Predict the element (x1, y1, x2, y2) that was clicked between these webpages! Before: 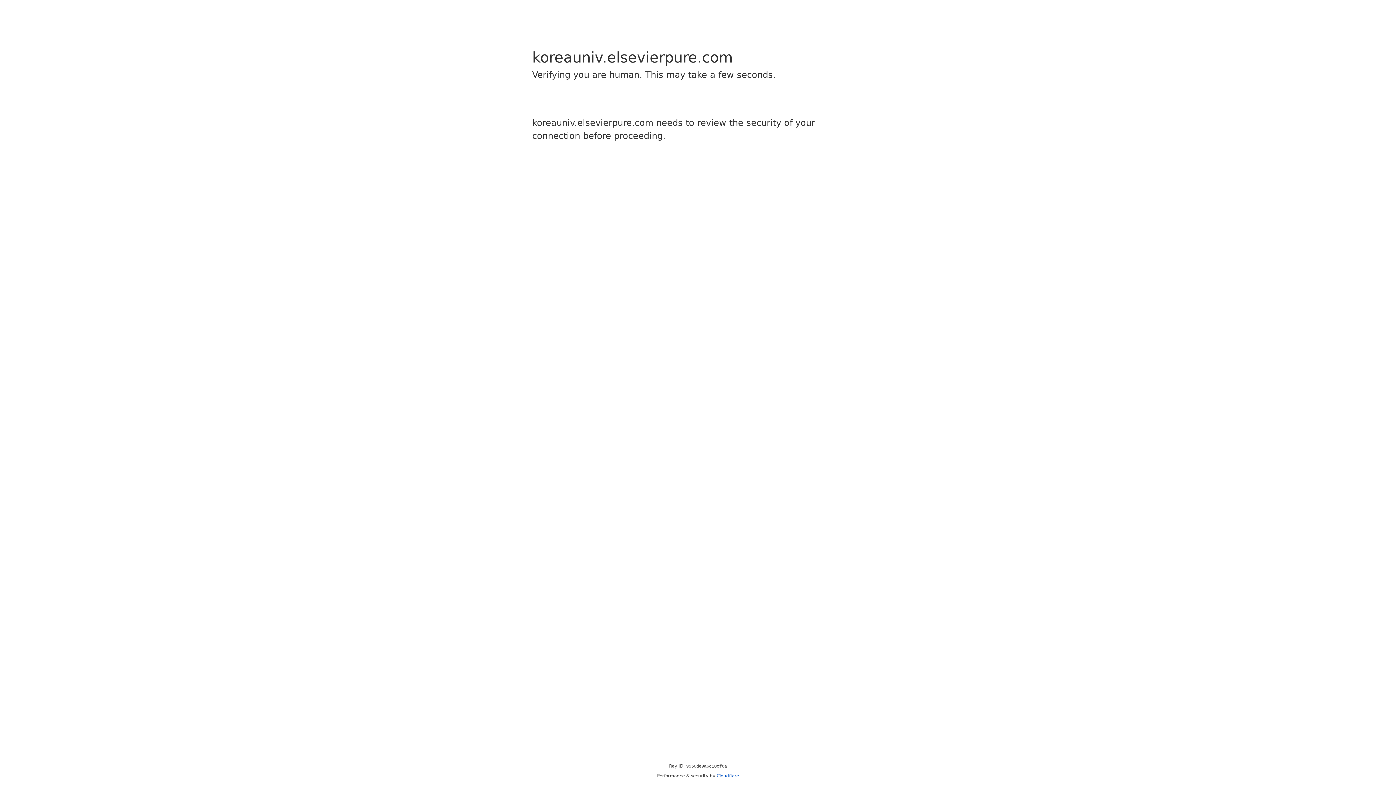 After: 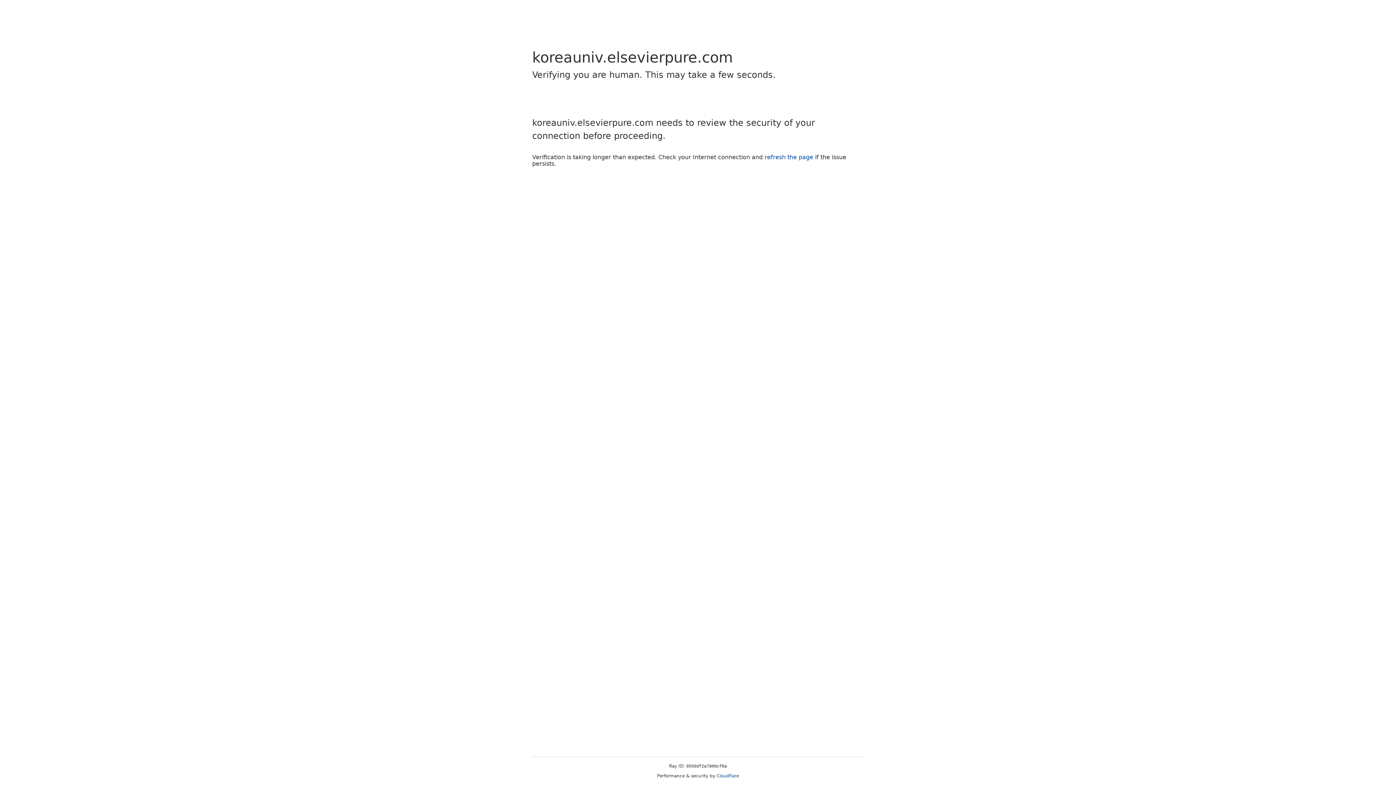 Action: label: Cloudflare bbox: (716, 773, 739, 778)